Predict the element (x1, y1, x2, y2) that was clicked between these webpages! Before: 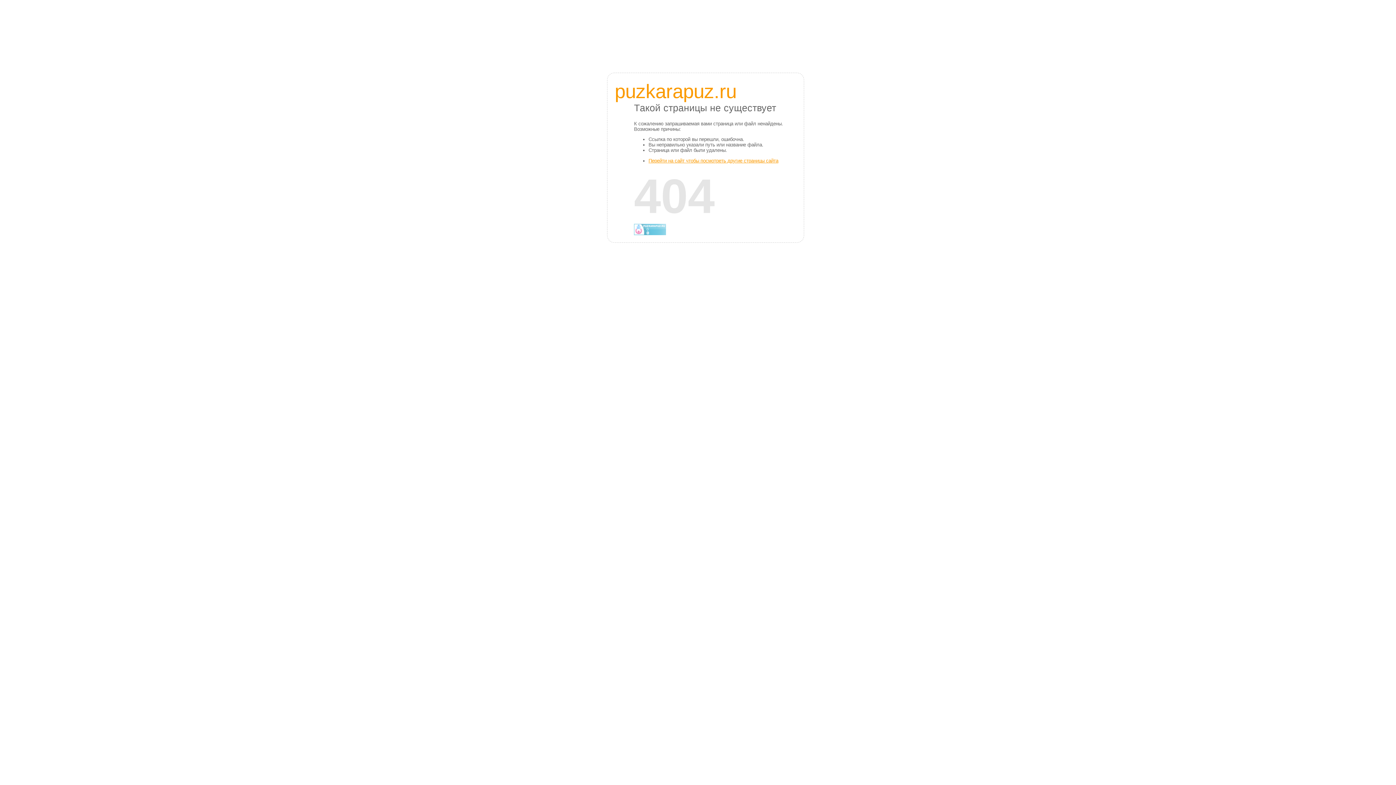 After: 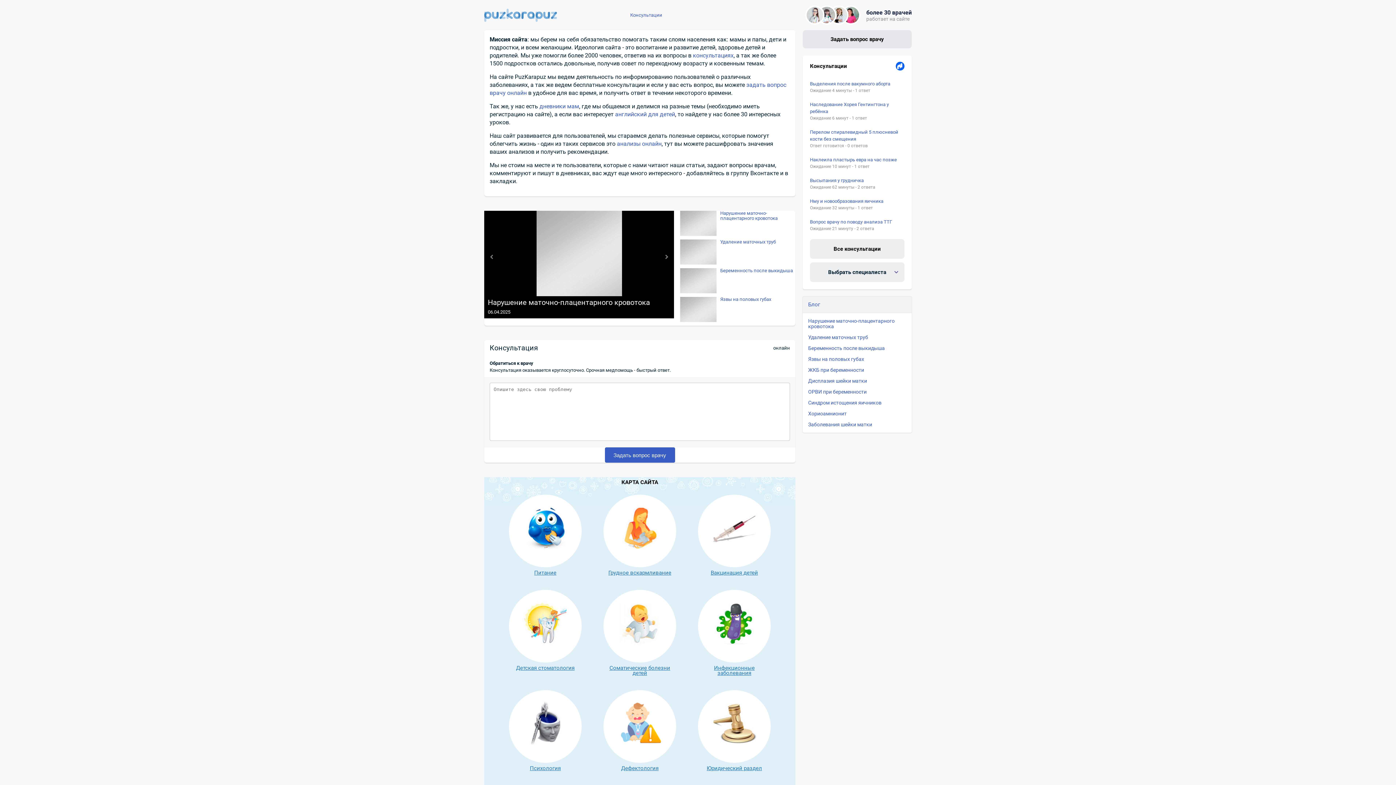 Action: bbox: (648, 158, 778, 163) label: Перейти на сайт чтобы посмотреть другие страницы сайта